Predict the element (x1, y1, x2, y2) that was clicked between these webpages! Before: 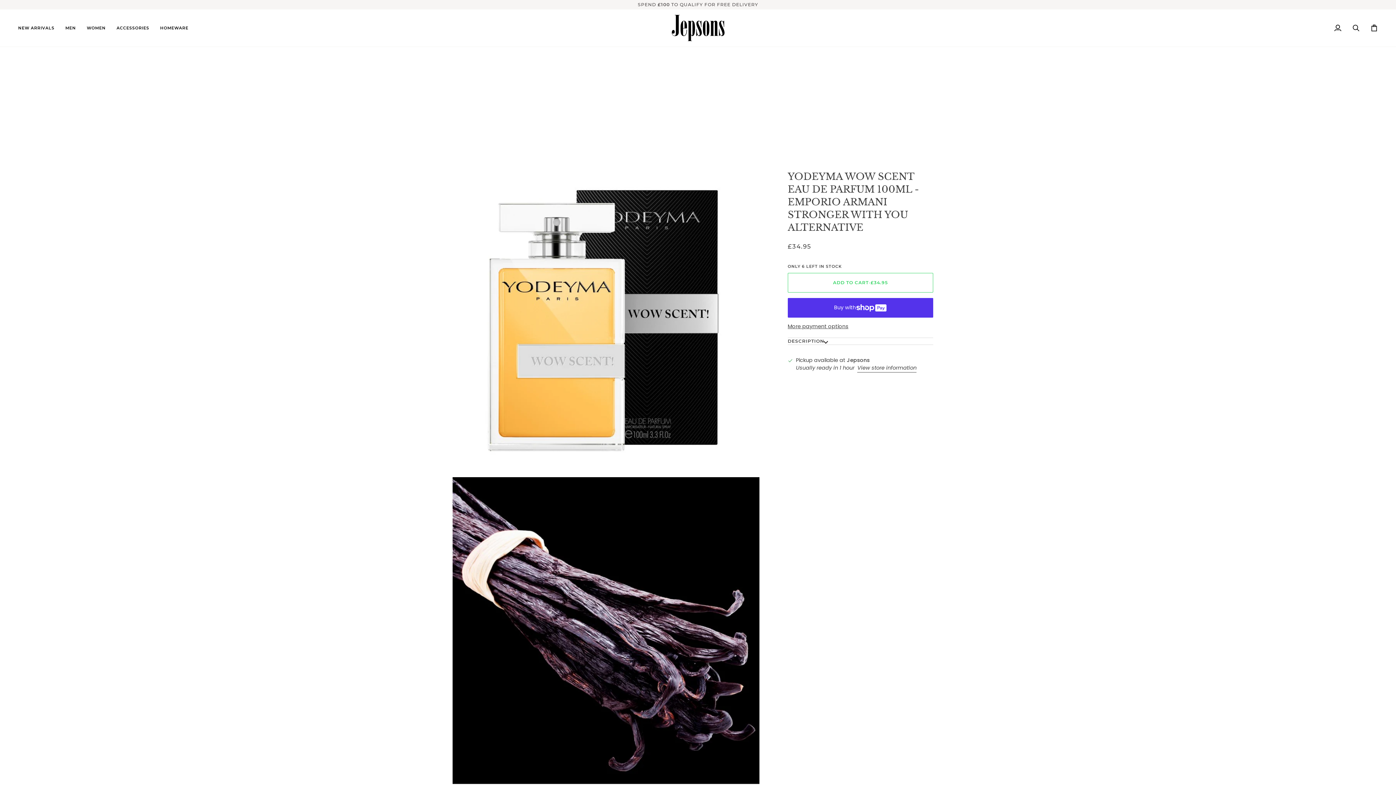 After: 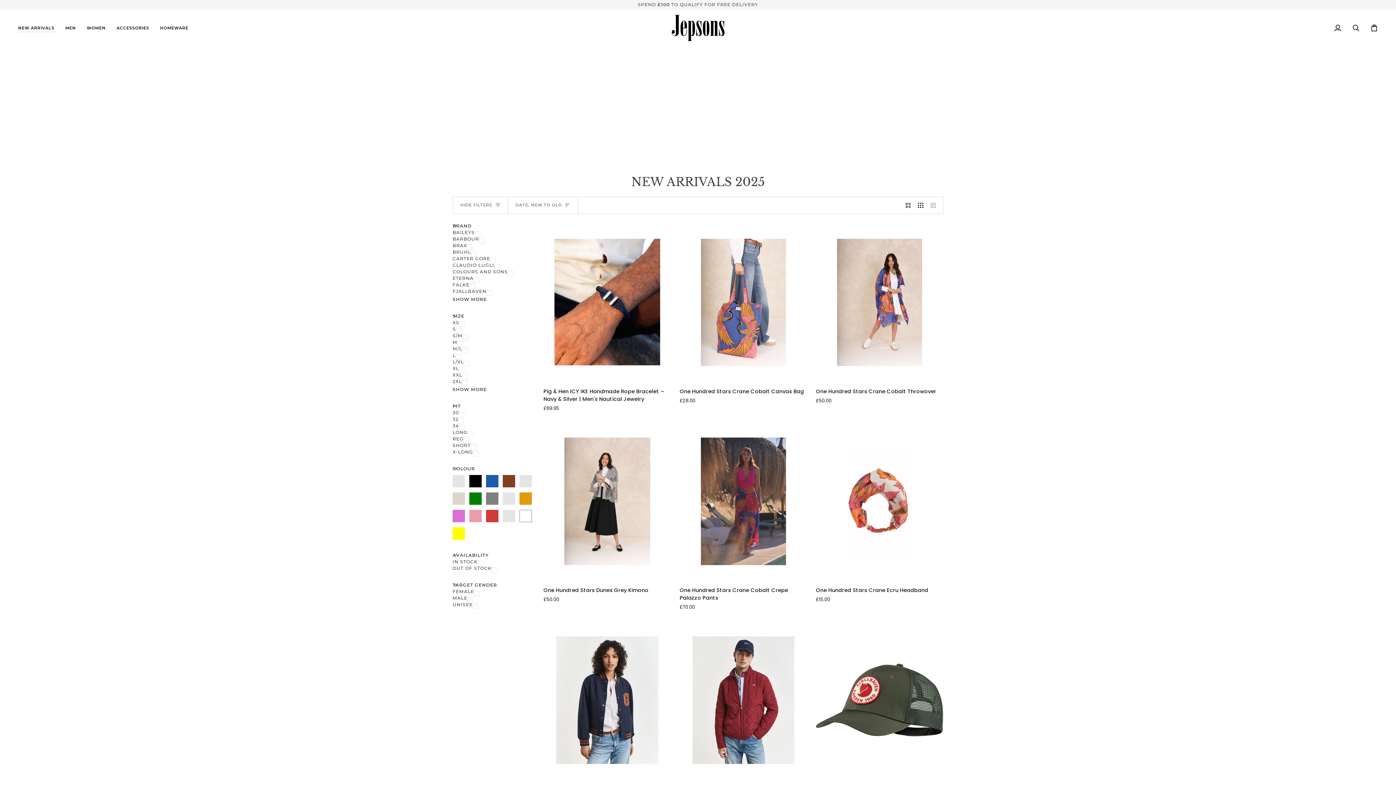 Action: label: NEW ARRIVALS bbox: (18, 9, 59, 46)